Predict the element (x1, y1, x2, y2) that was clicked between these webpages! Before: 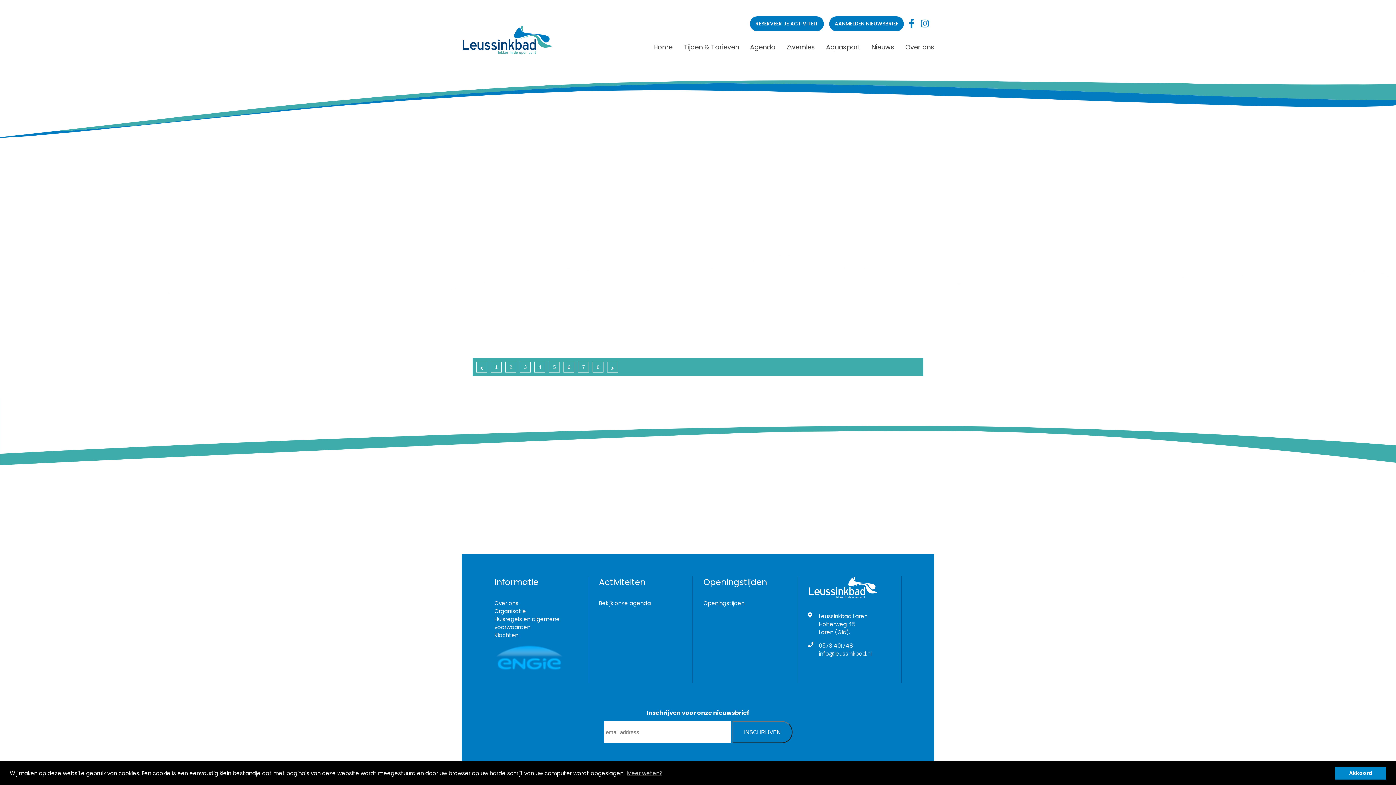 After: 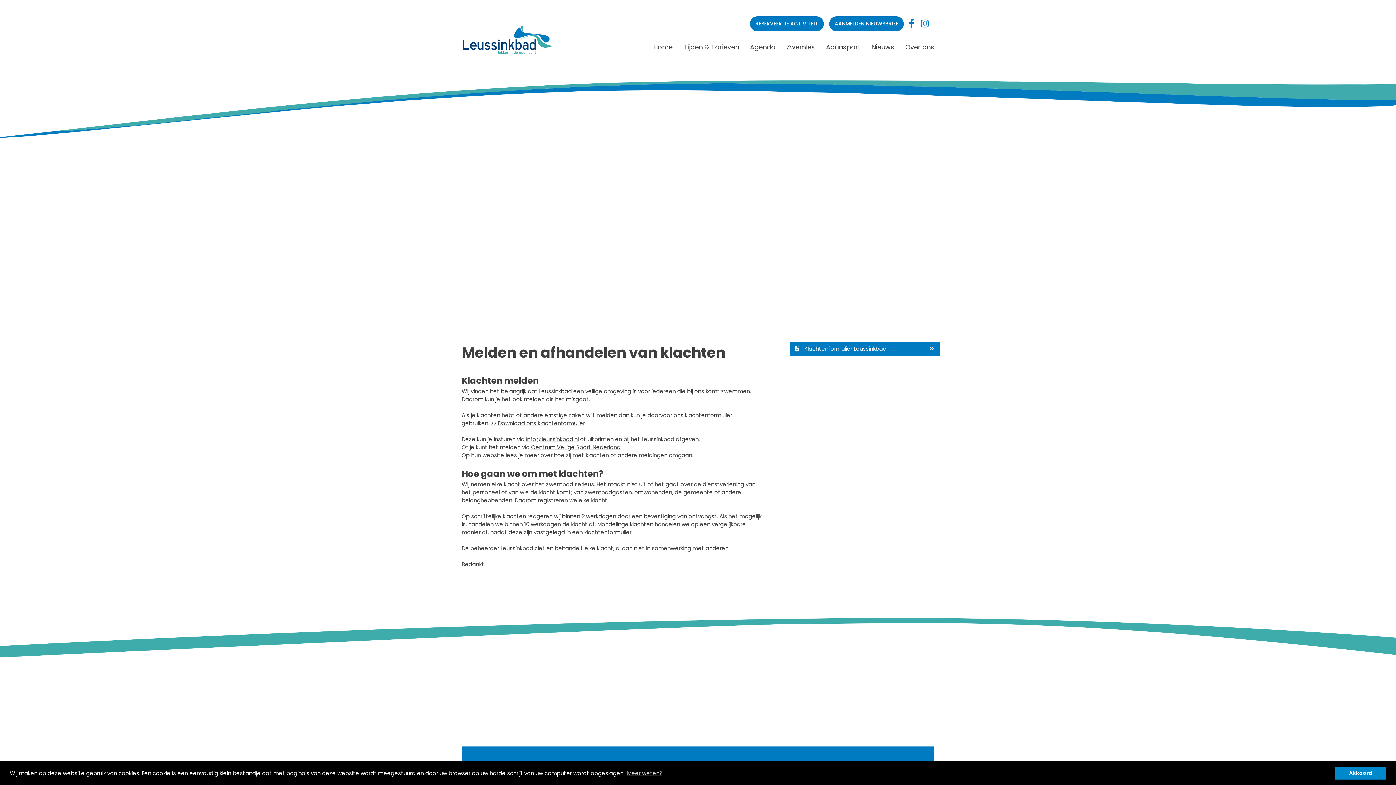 Action: label: Klachten bbox: (494, 631, 518, 639)